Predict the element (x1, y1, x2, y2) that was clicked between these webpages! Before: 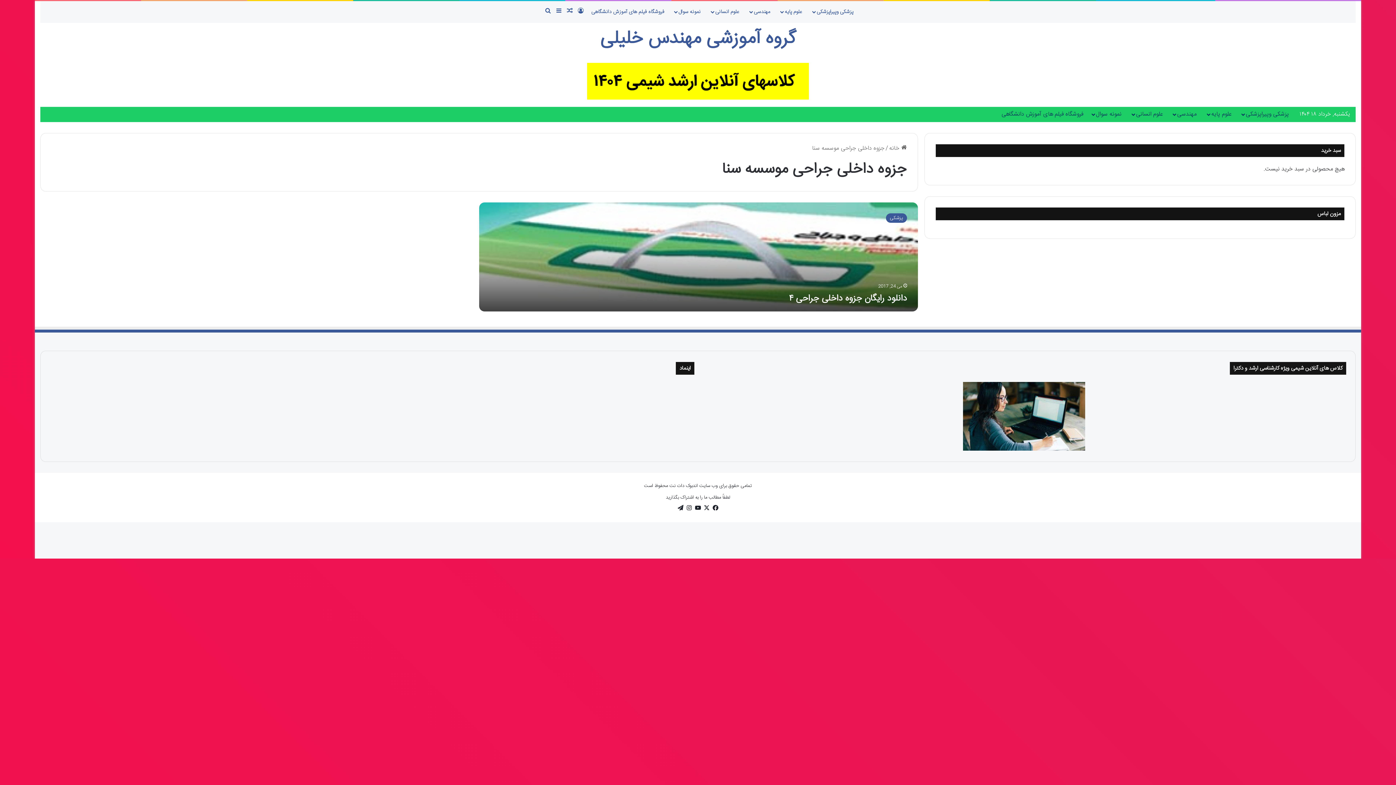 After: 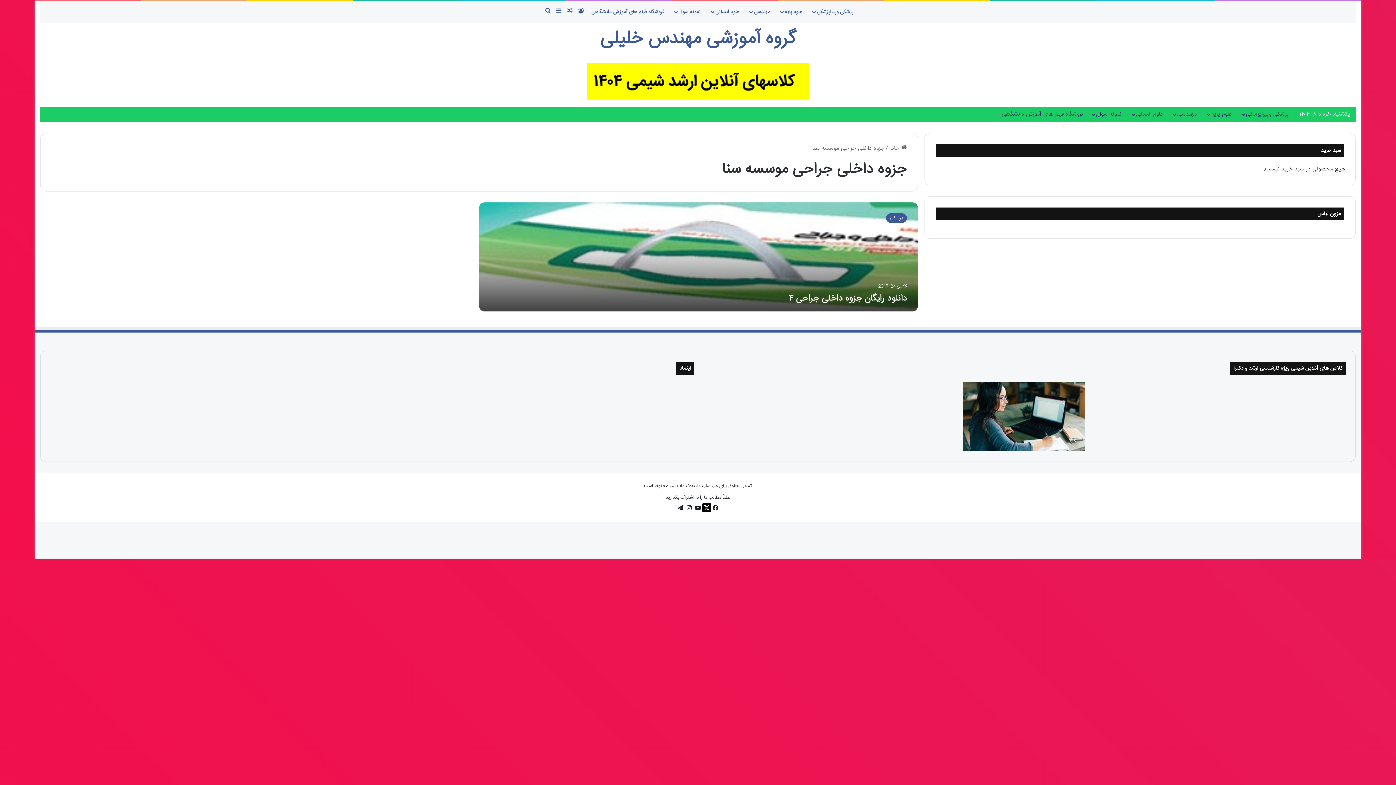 Action: bbox: (702, 503, 711, 512) label: ایکس